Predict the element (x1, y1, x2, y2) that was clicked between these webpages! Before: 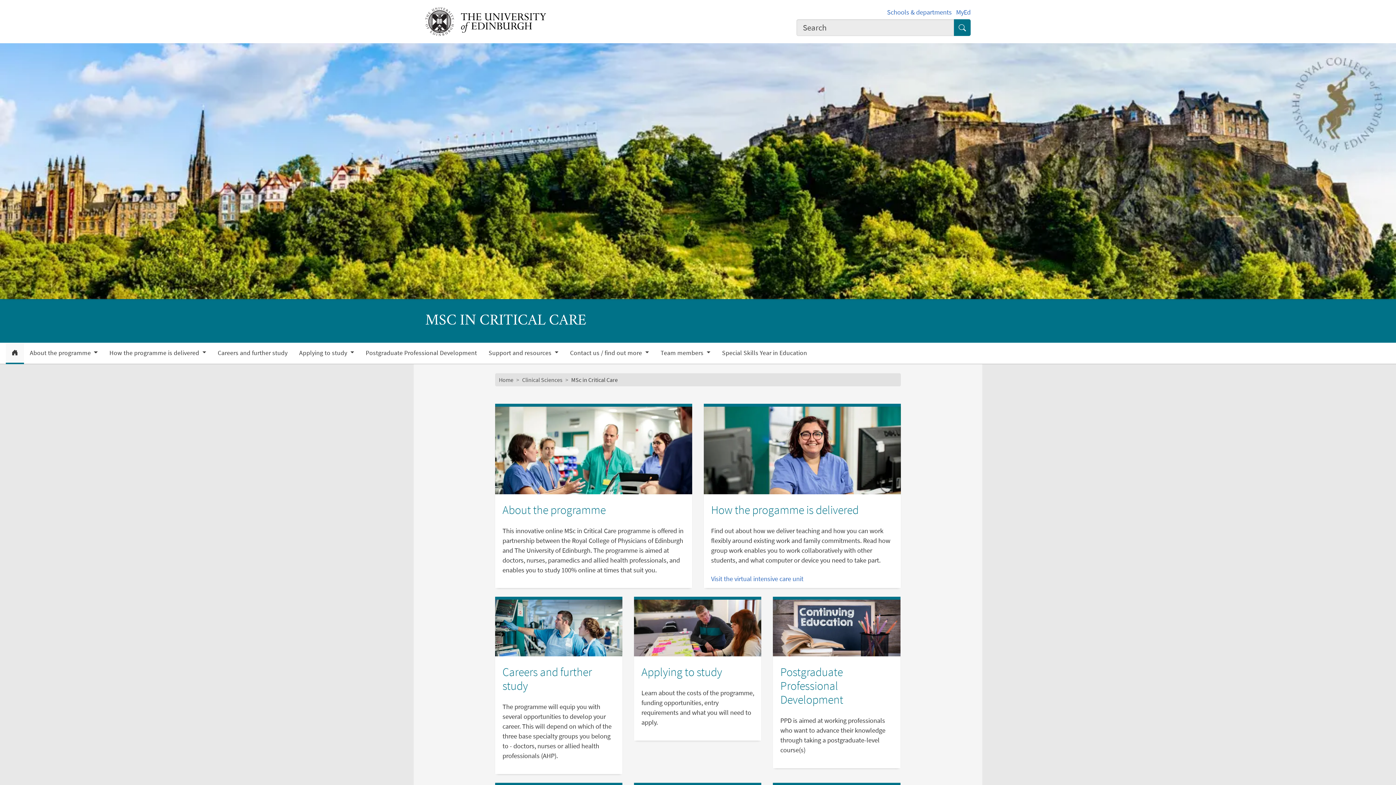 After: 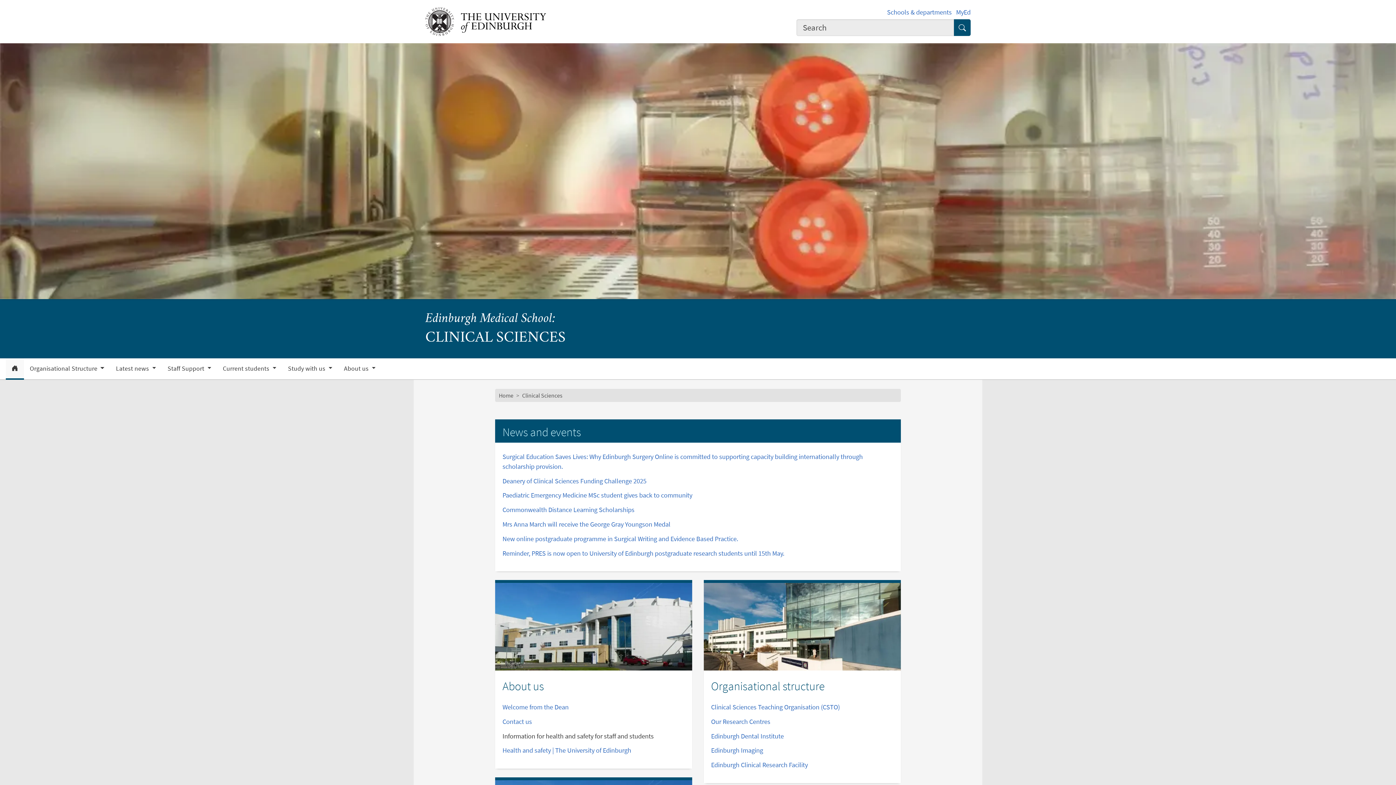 Action: label: Clinical Sciences bbox: (522, 376, 562, 383)